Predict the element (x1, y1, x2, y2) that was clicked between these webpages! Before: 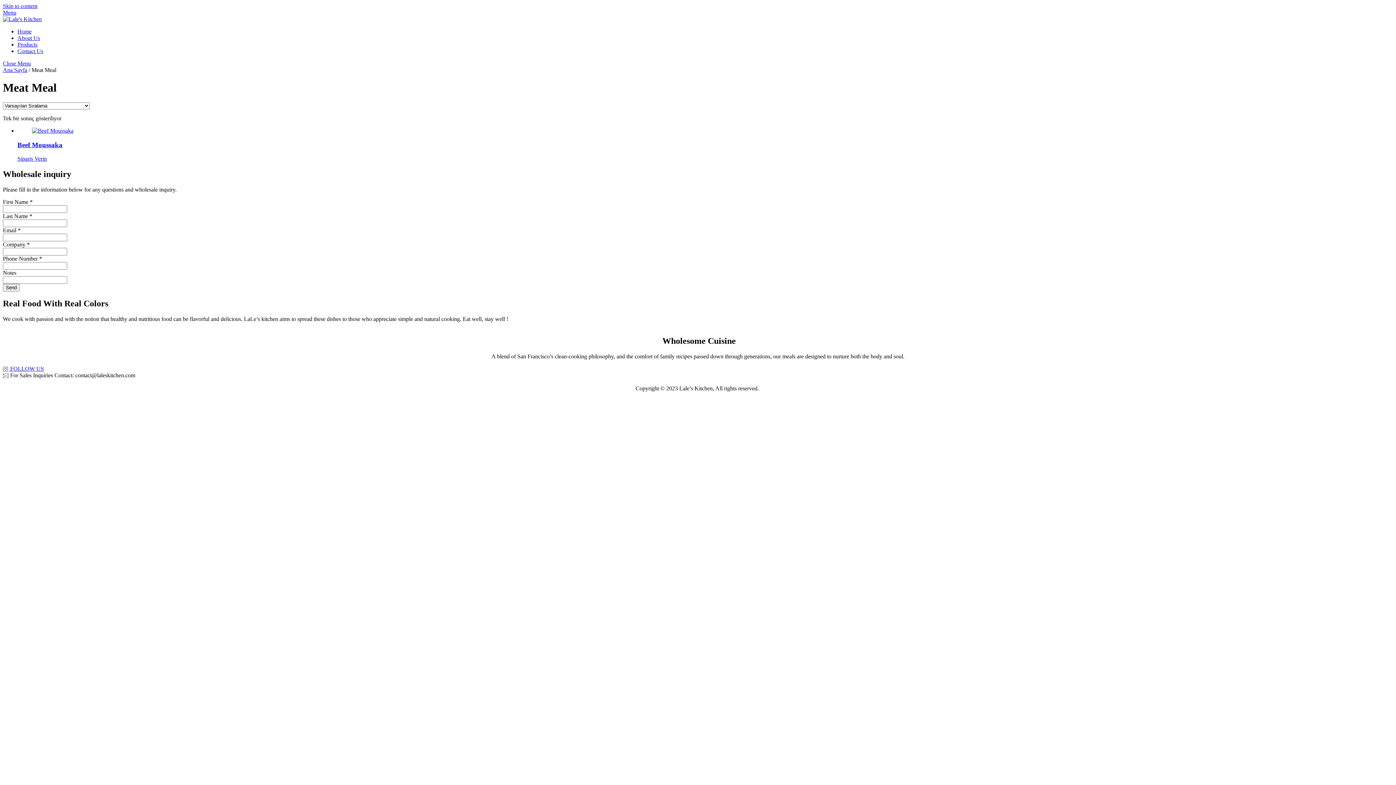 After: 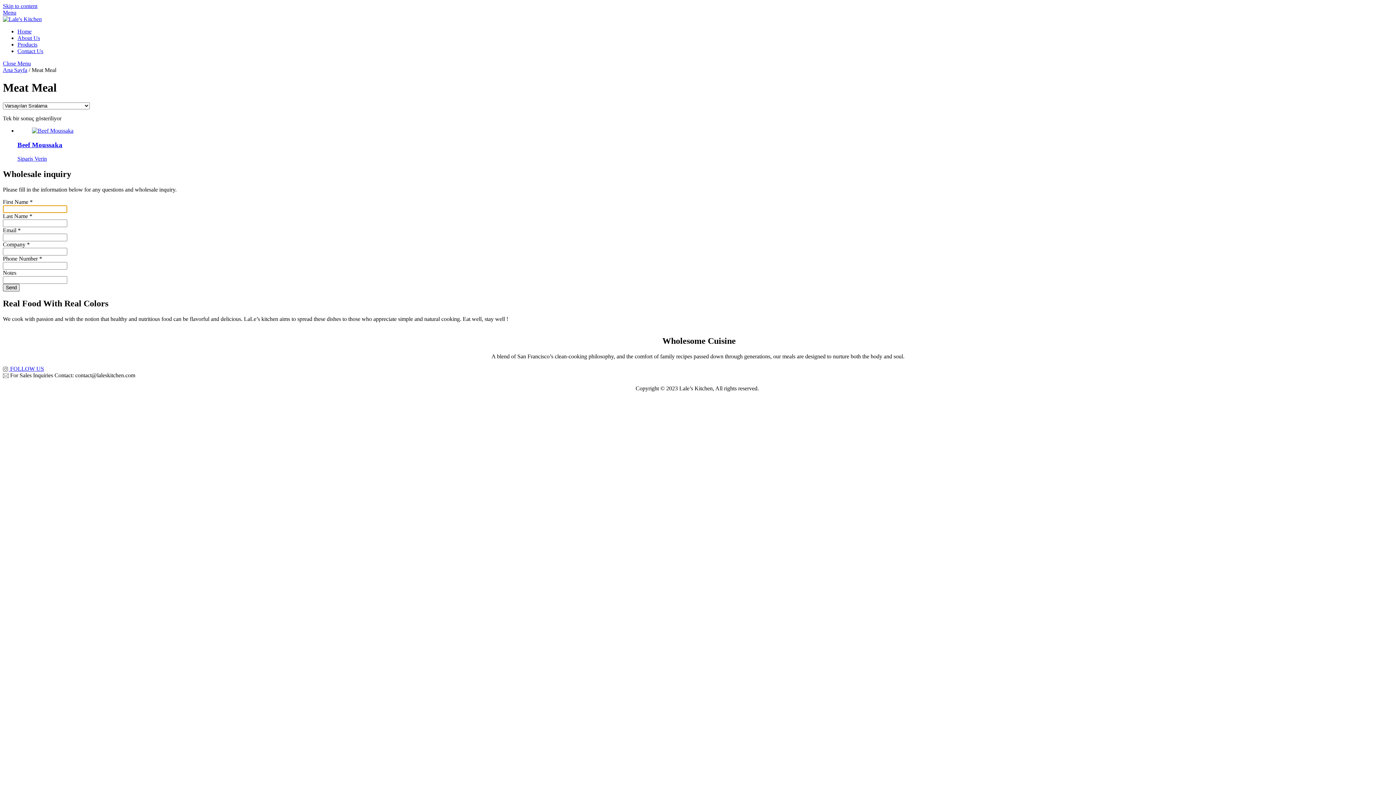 Action: bbox: (2, 284, 19, 291) label: Send